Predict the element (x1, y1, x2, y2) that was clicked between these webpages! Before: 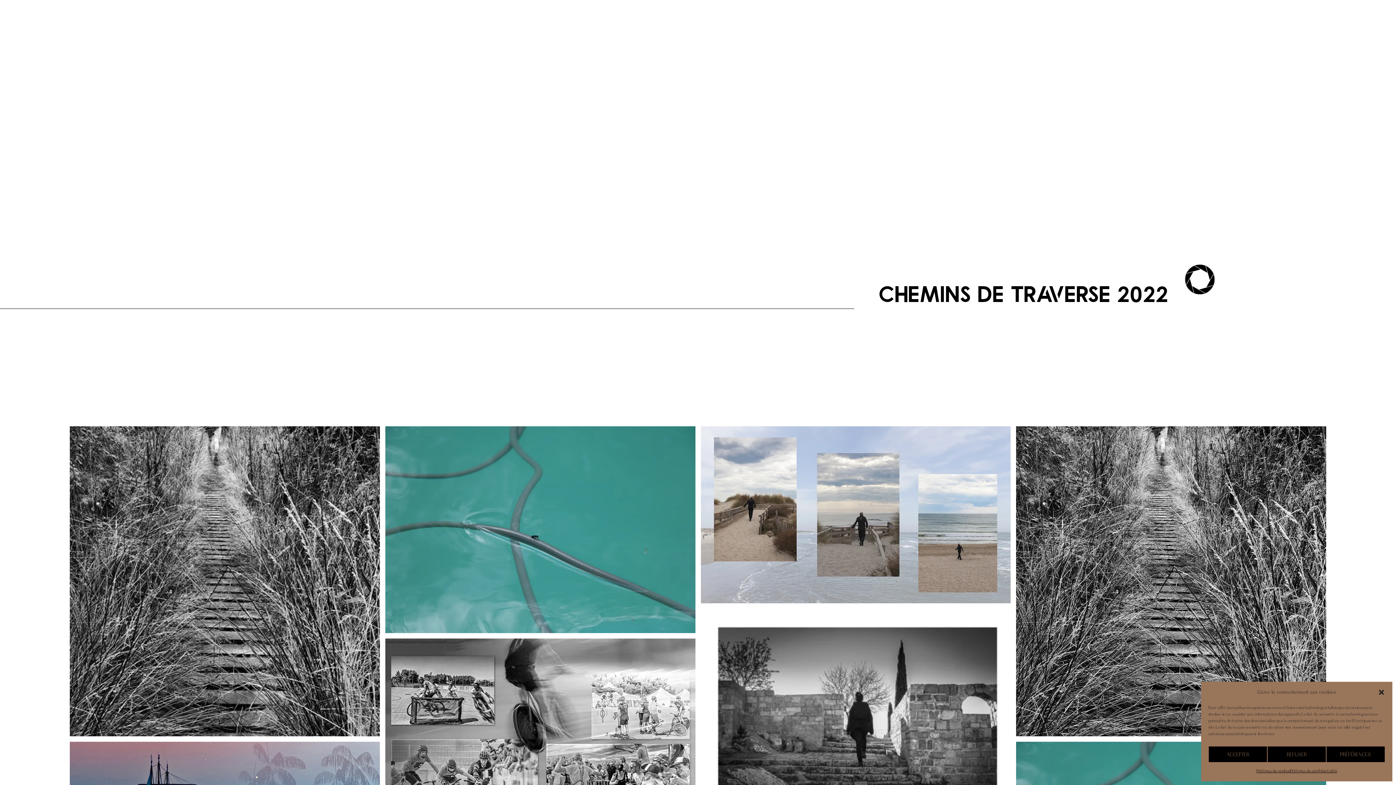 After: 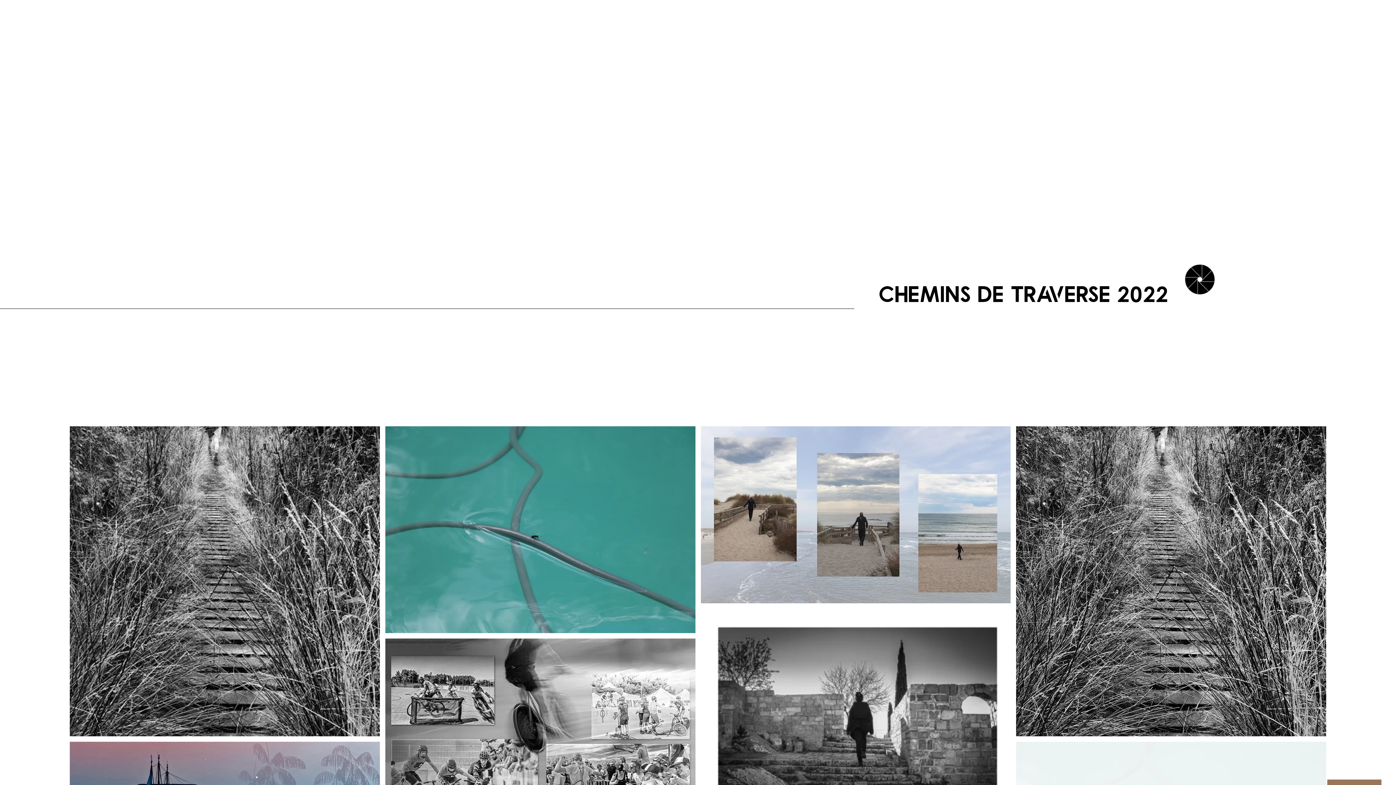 Action: bbox: (1208, 746, 1267, 762) label: ACCEPTER